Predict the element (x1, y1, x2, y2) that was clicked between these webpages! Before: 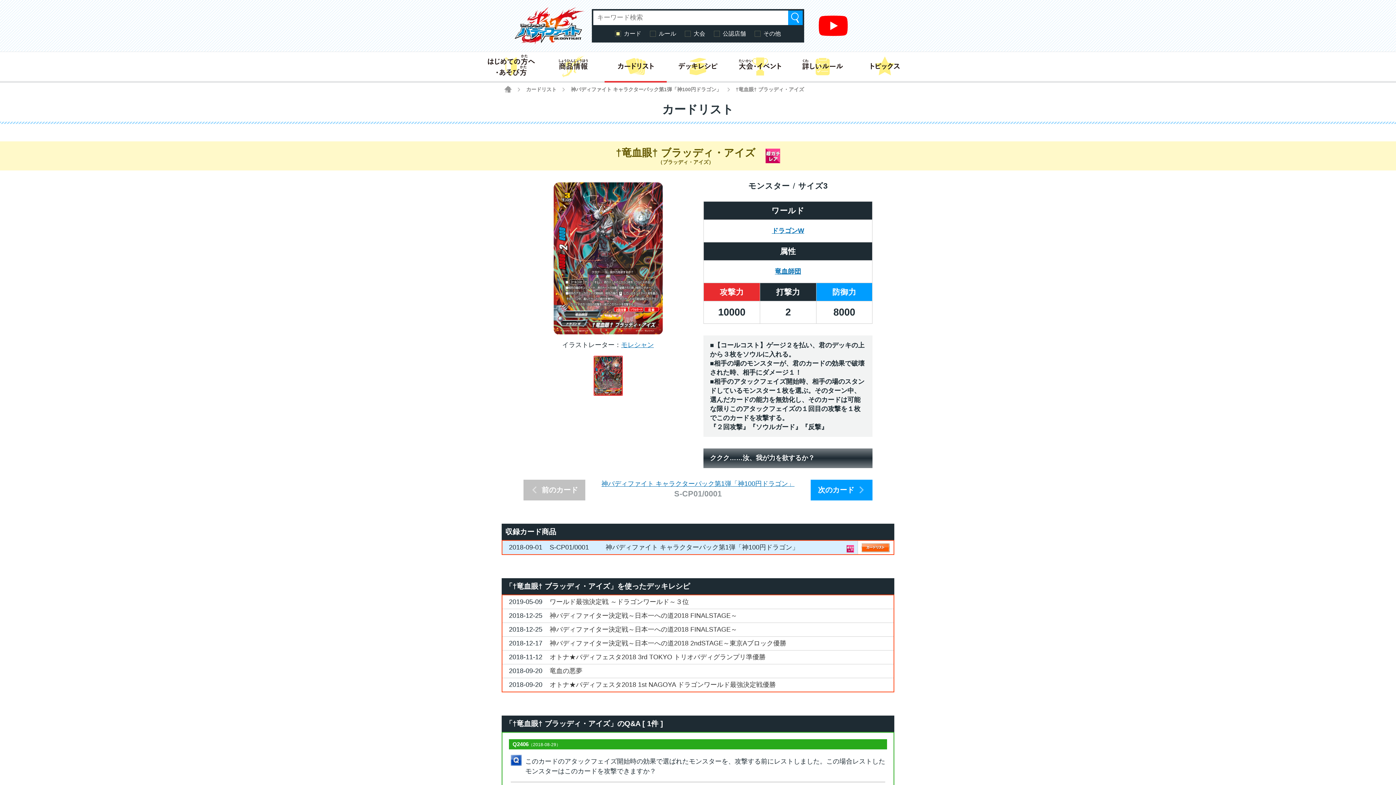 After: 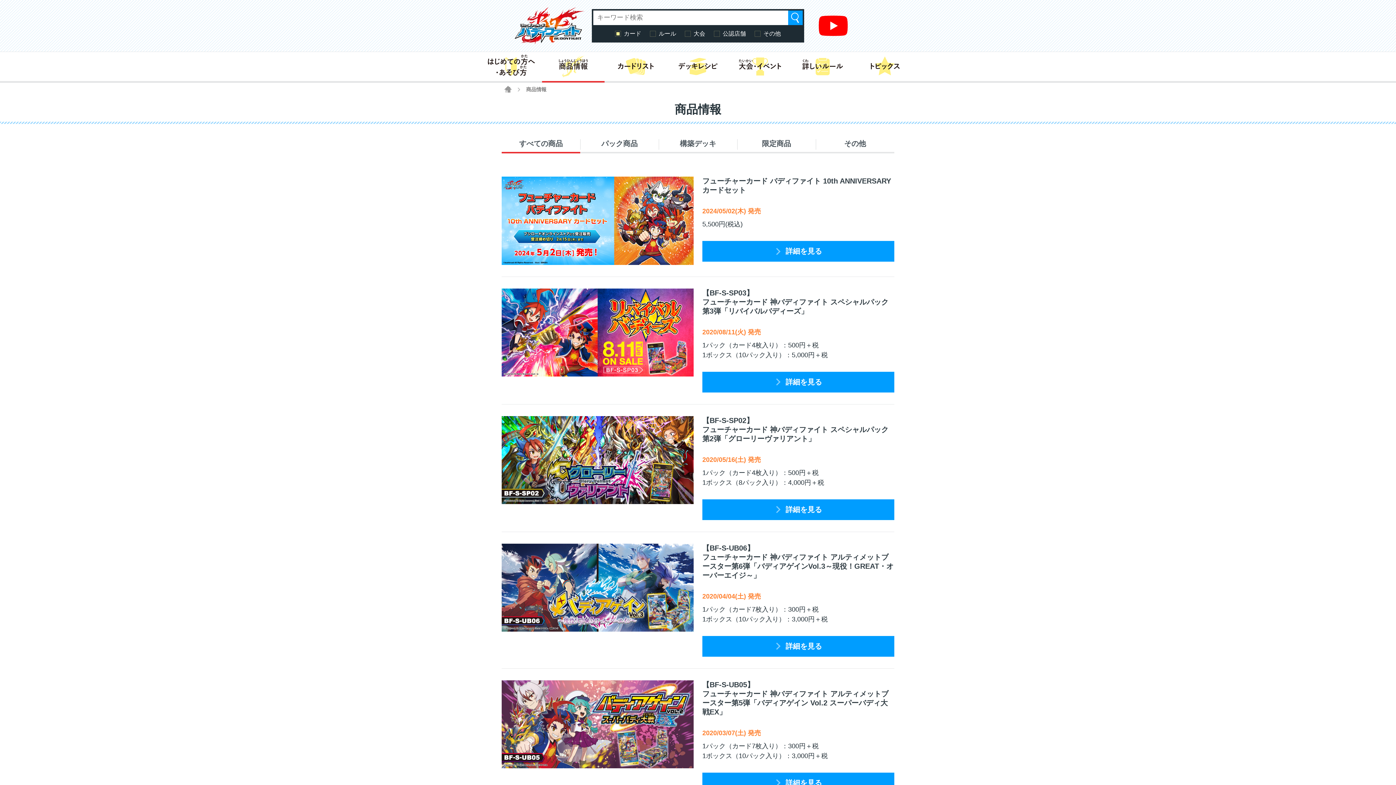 Action: label: 商品情報 bbox: (542, 52, 604, 81)